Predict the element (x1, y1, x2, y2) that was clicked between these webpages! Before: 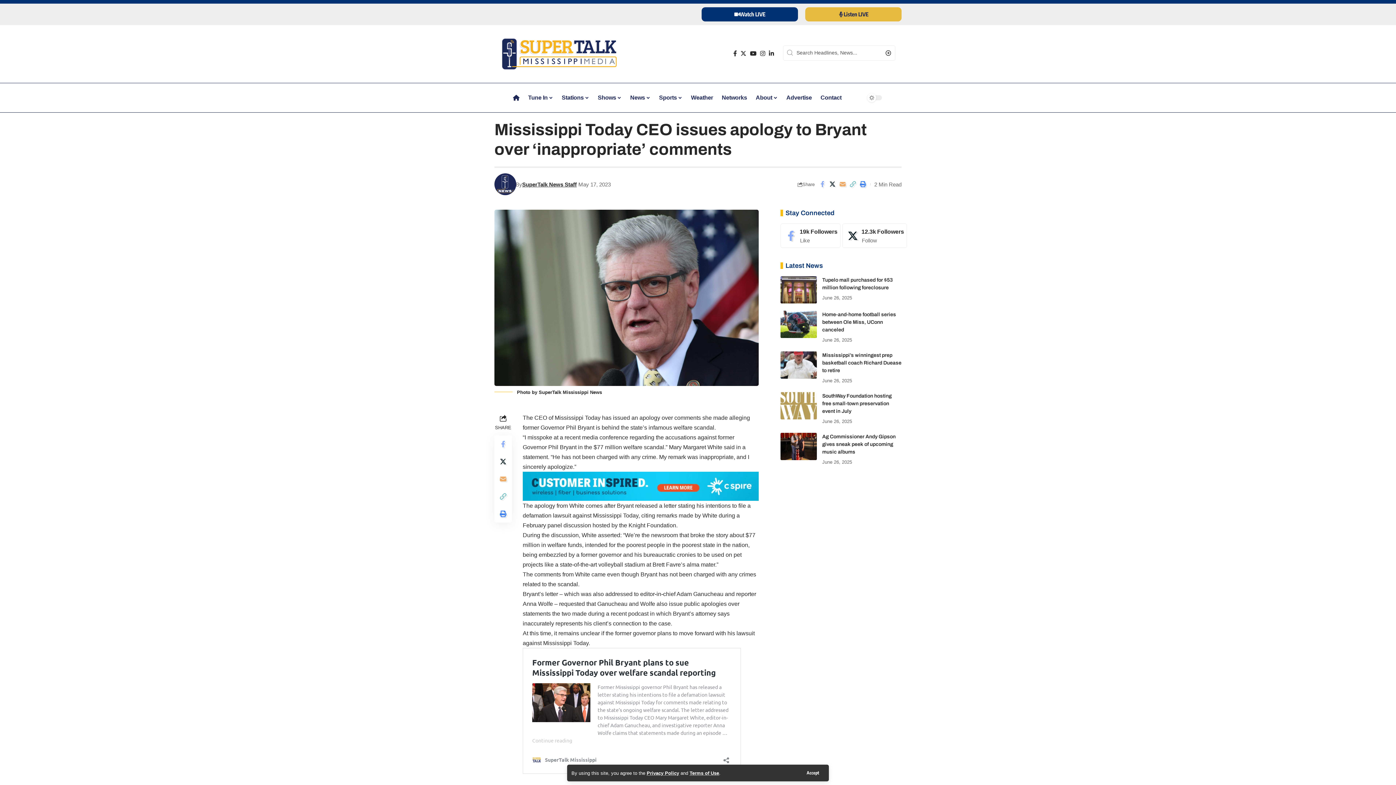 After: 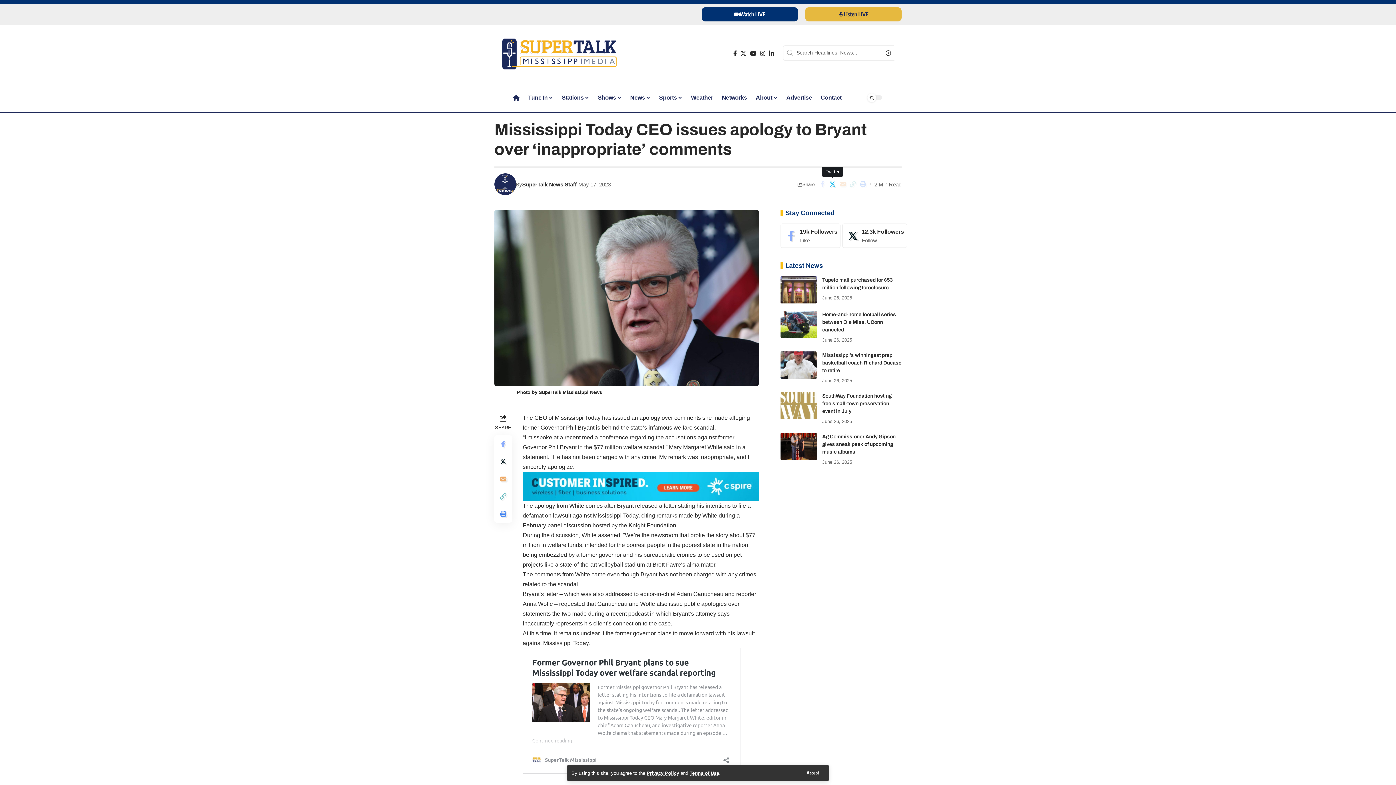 Action: label: Share on Twitter bbox: (827, 178, 837, 190)